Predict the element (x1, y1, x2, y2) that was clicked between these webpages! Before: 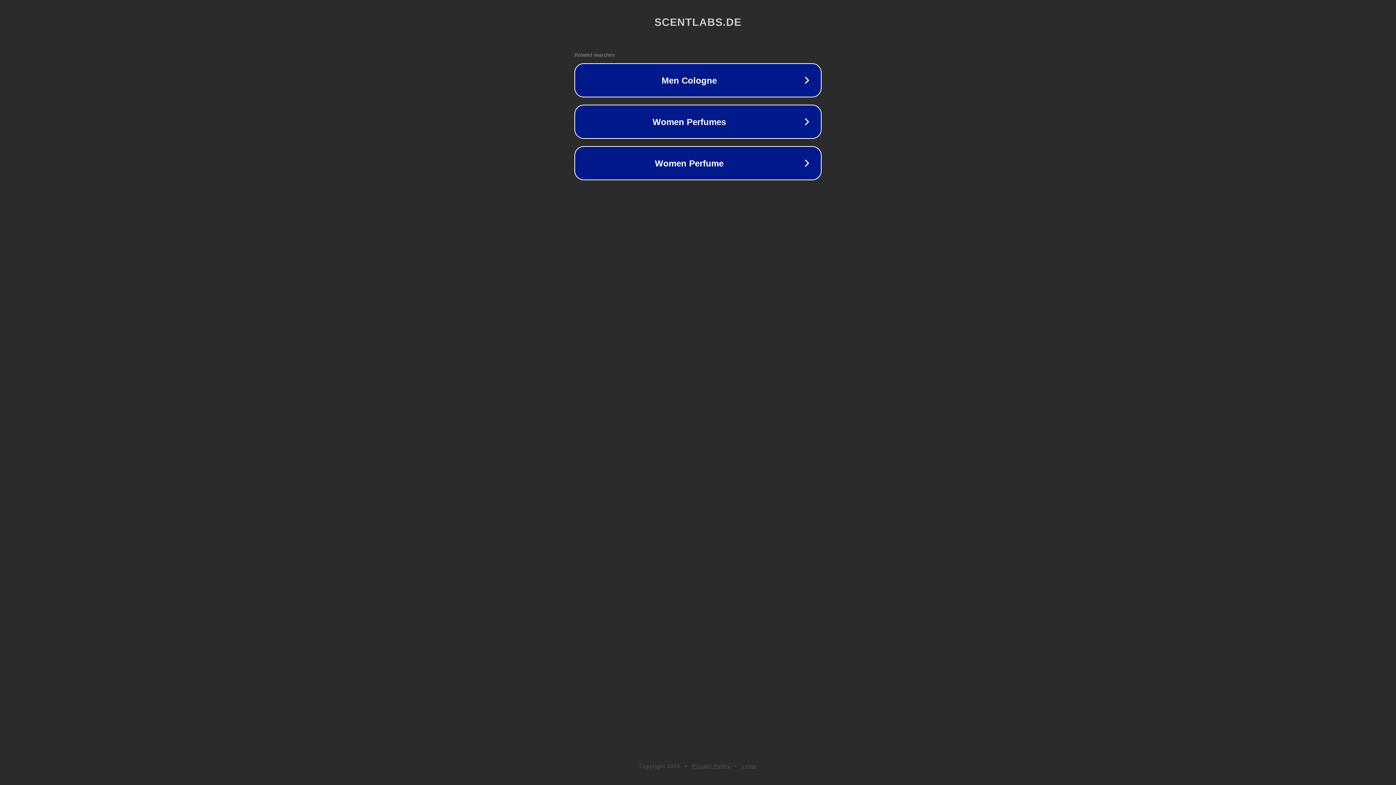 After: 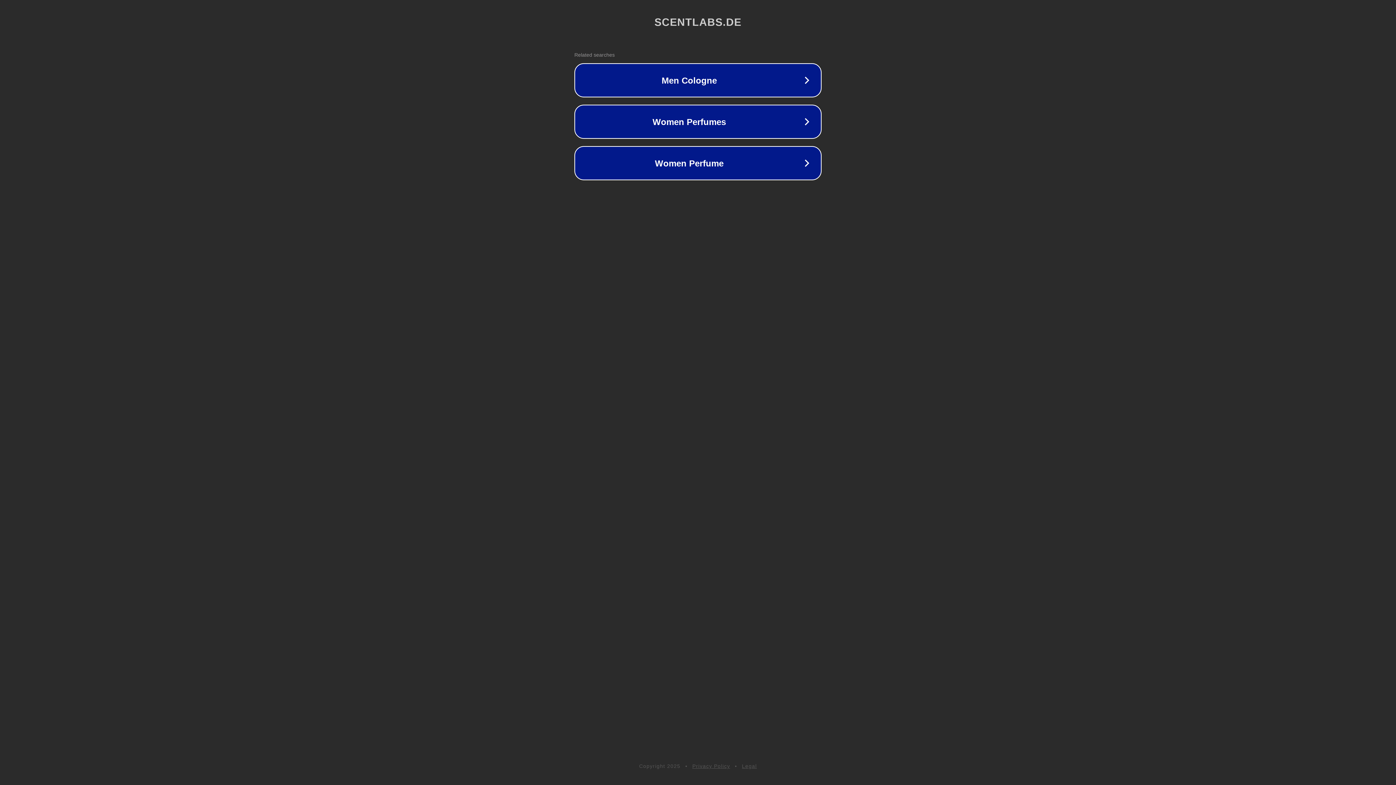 Action: bbox: (692, 763, 730, 769) label: Privacy Policy